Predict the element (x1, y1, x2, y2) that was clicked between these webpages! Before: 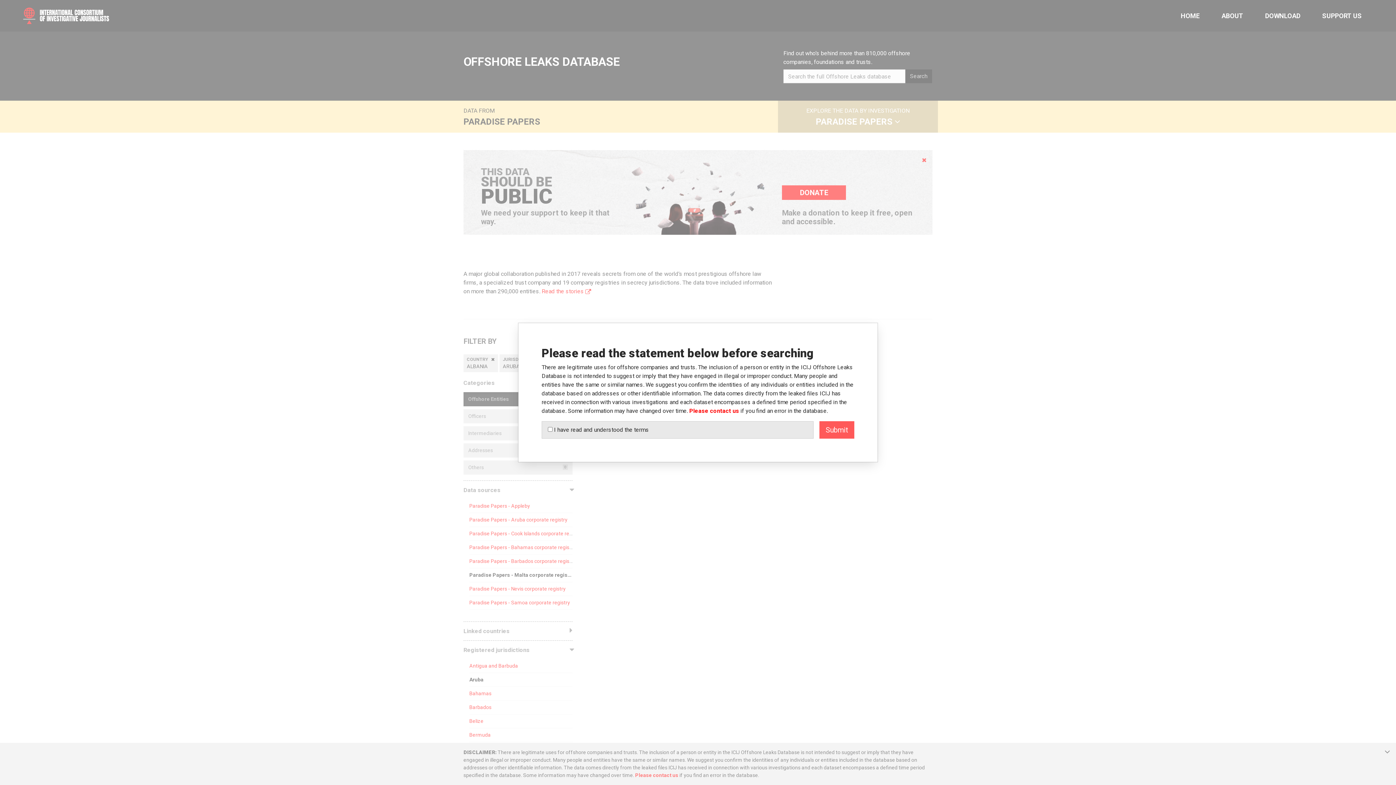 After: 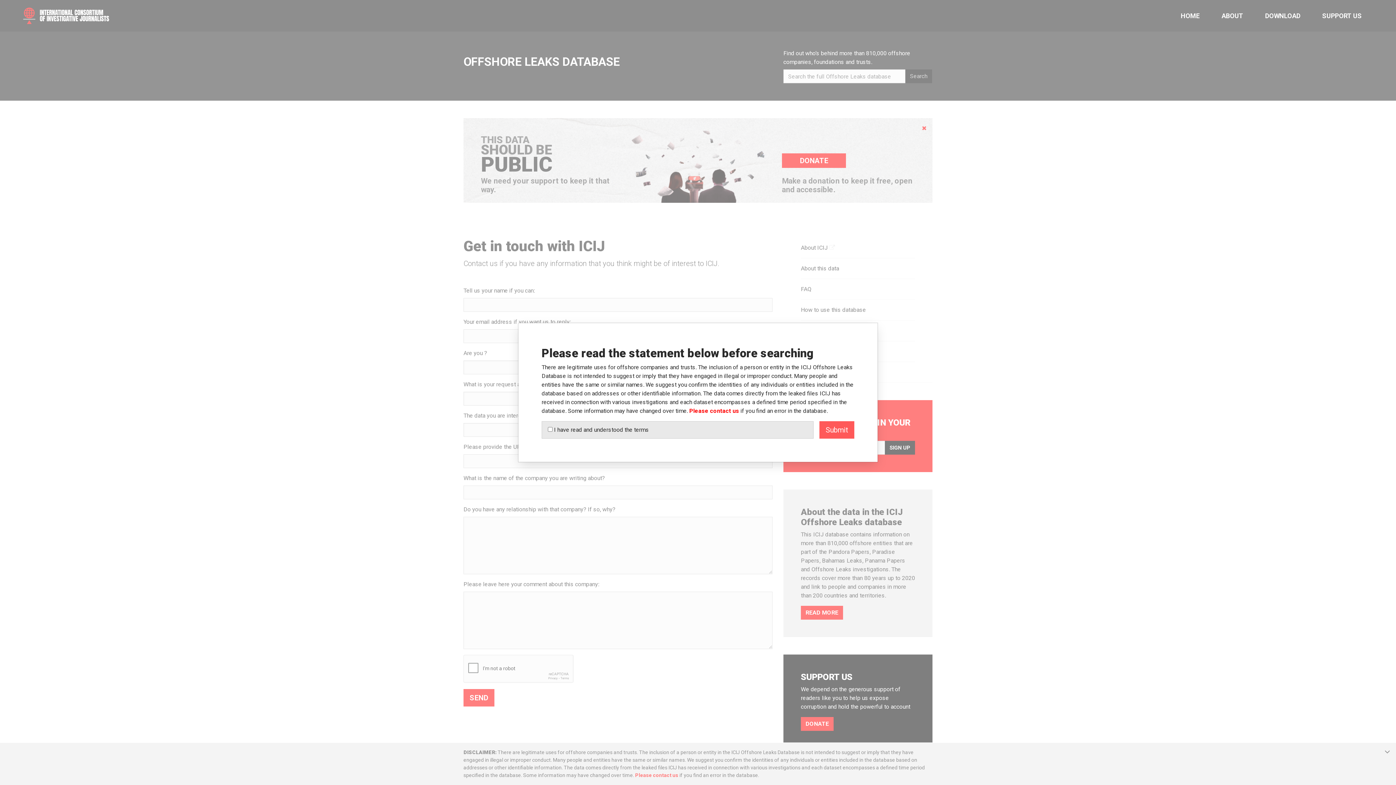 Action: bbox: (689, 407, 739, 414) label: Please contact us